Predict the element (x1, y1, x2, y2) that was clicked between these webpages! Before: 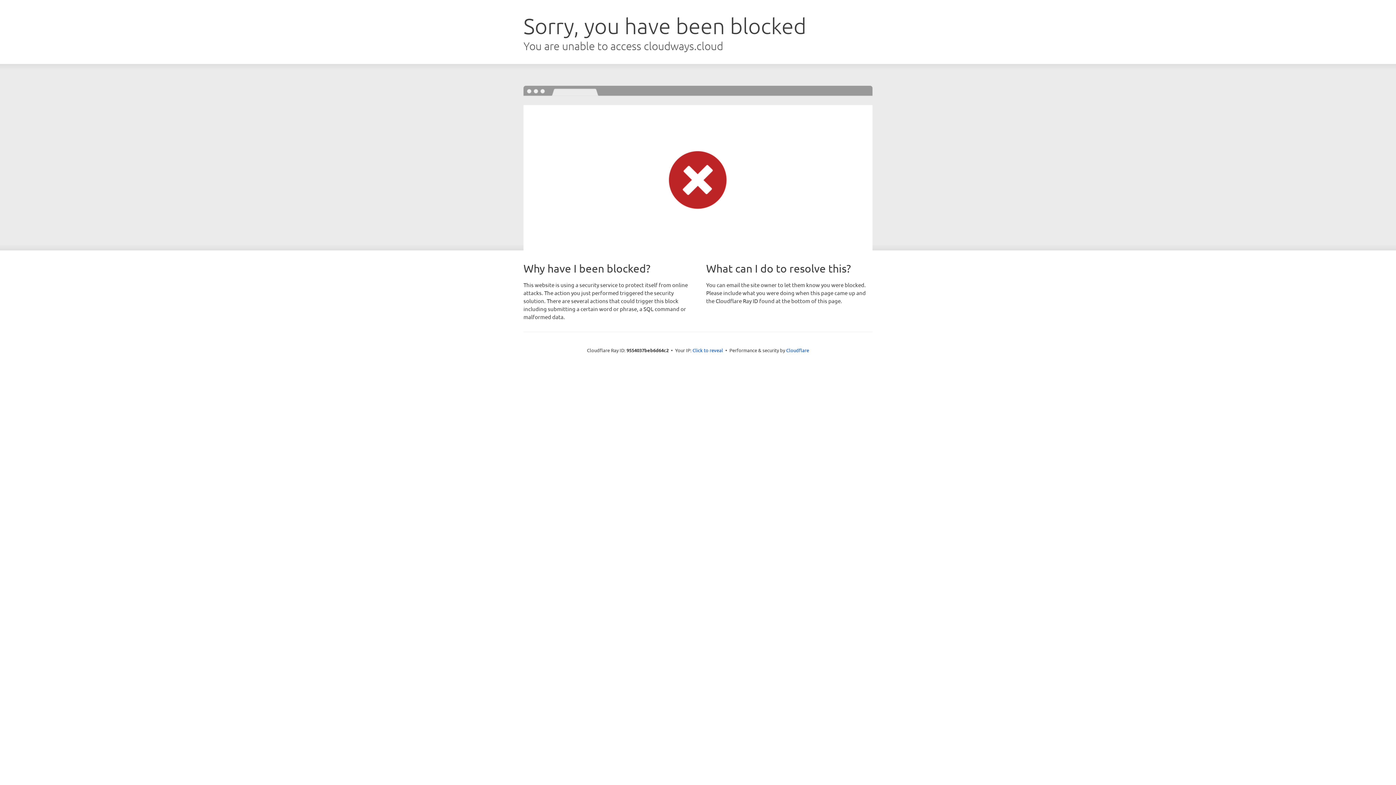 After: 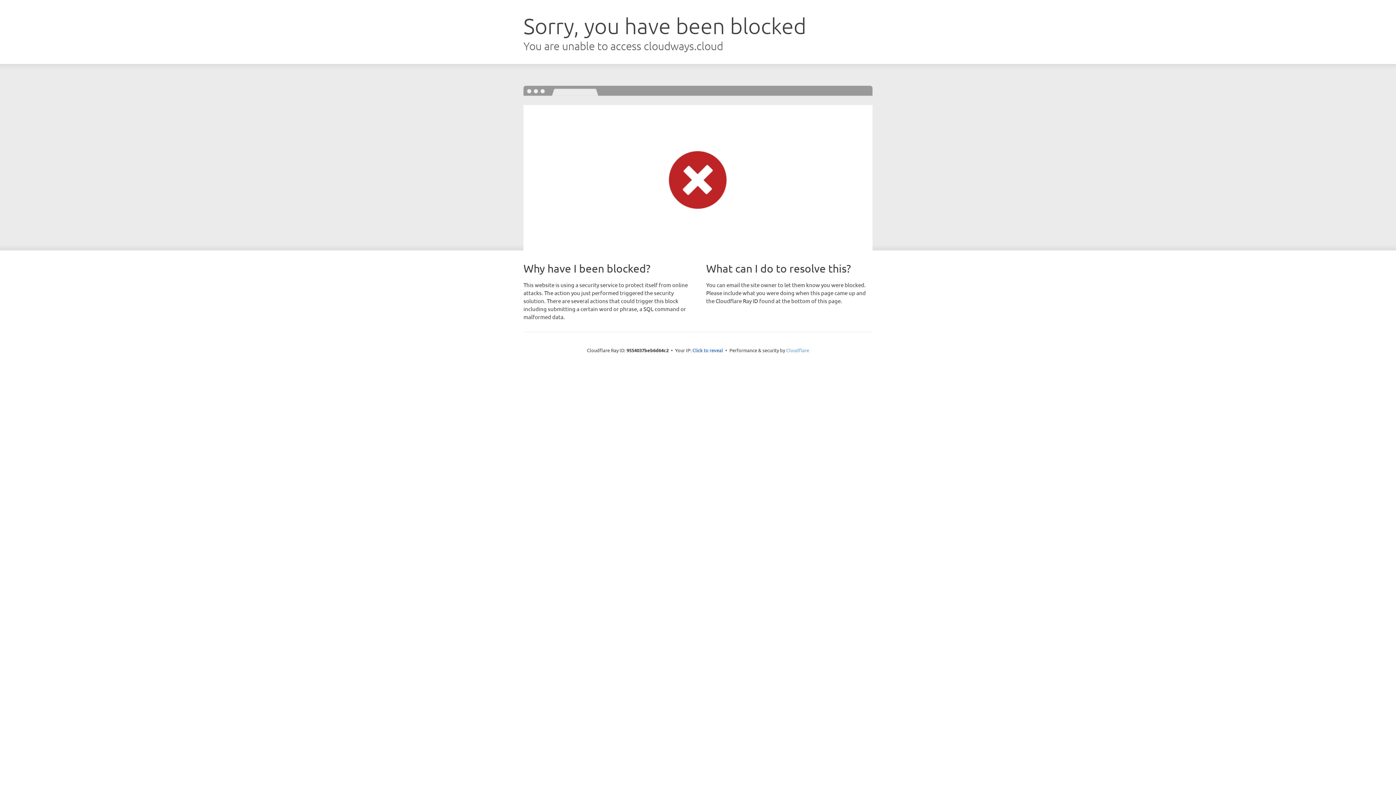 Action: label: Cloudflare bbox: (786, 347, 809, 353)